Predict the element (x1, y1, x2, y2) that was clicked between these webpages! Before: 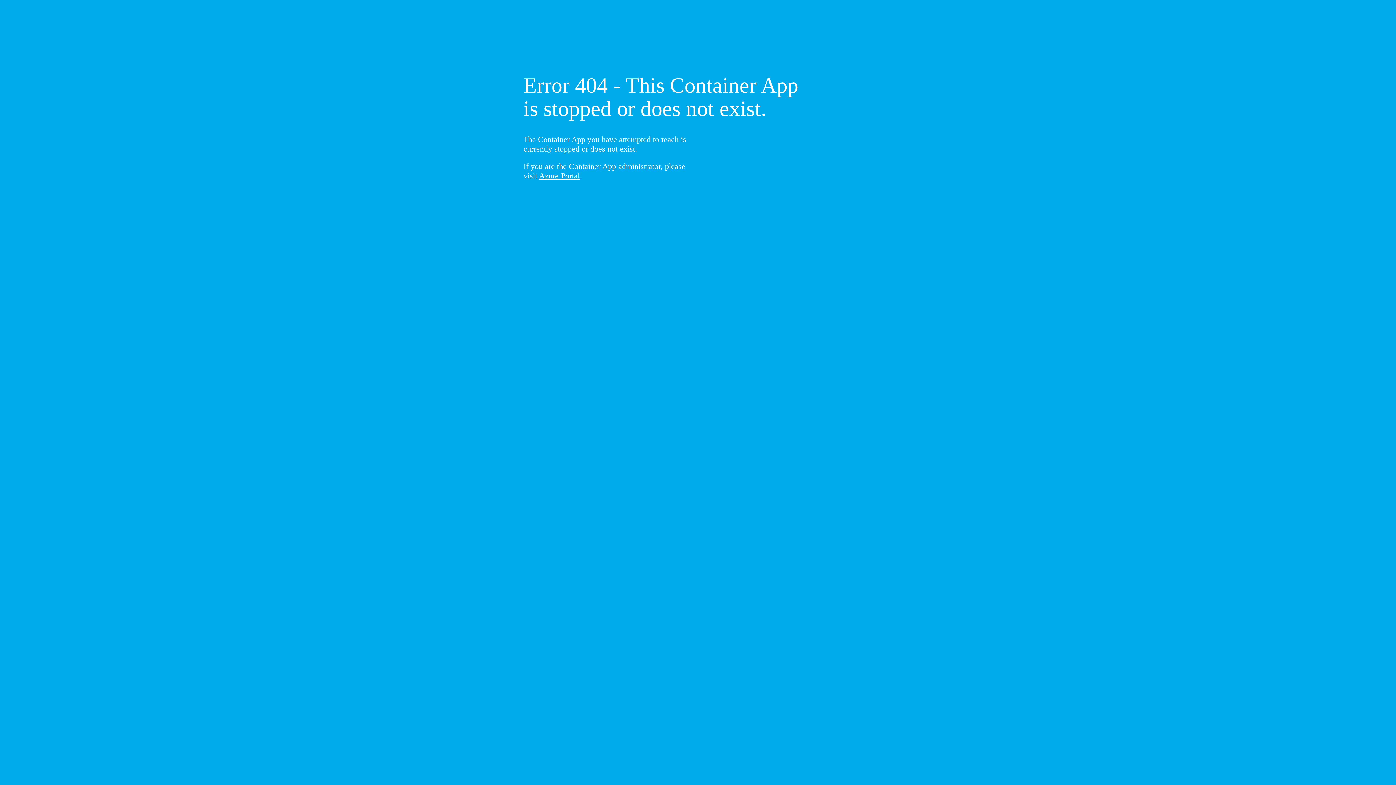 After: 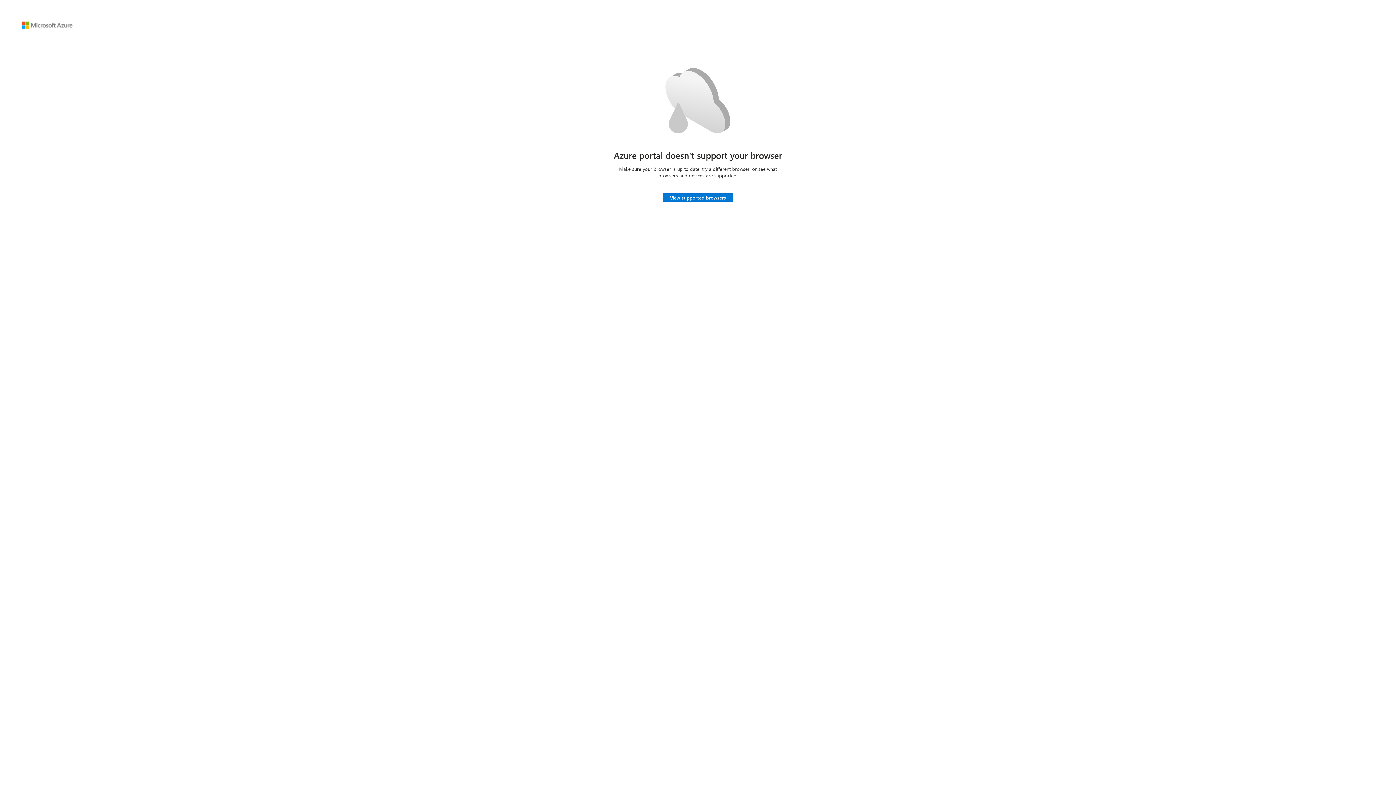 Action: label: Azure Portal bbox: (539, 171, 580, 180)